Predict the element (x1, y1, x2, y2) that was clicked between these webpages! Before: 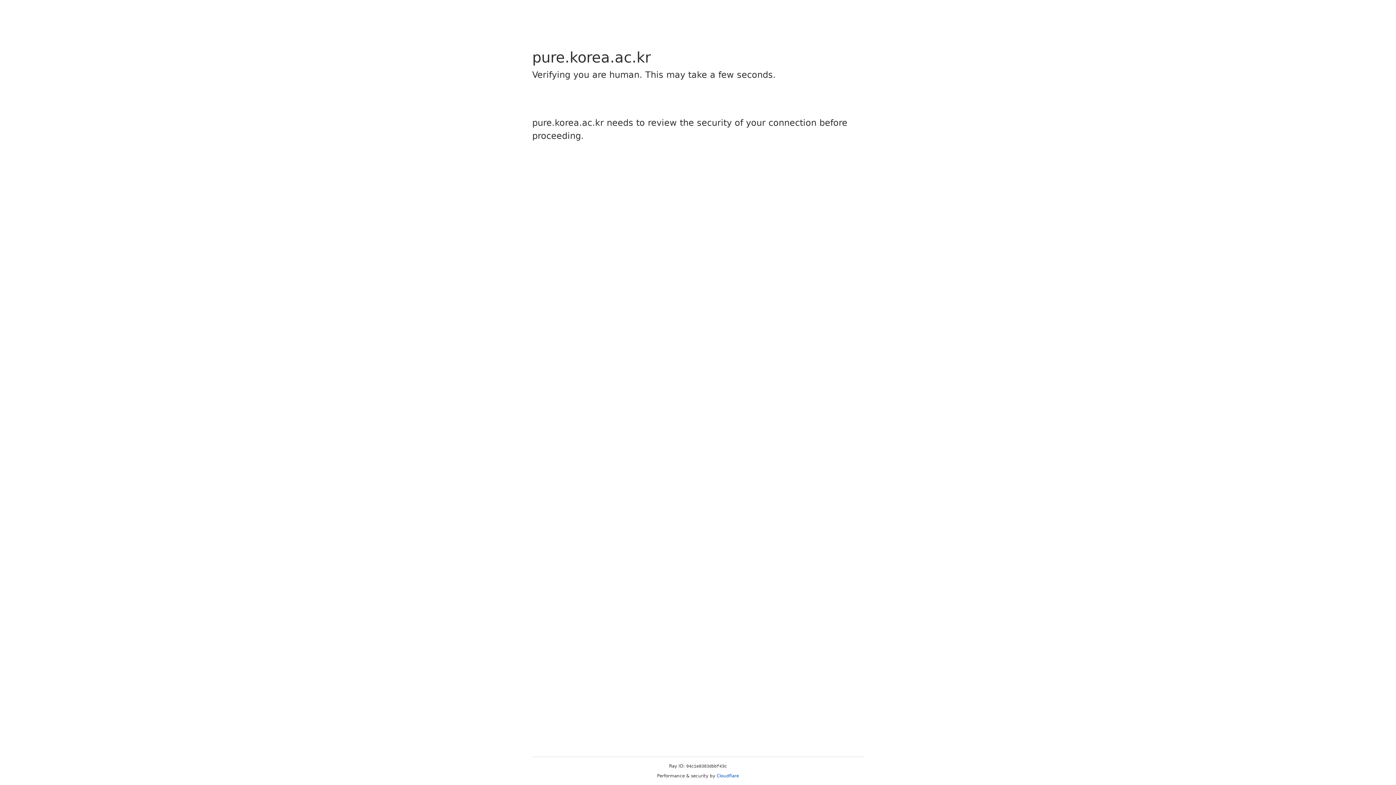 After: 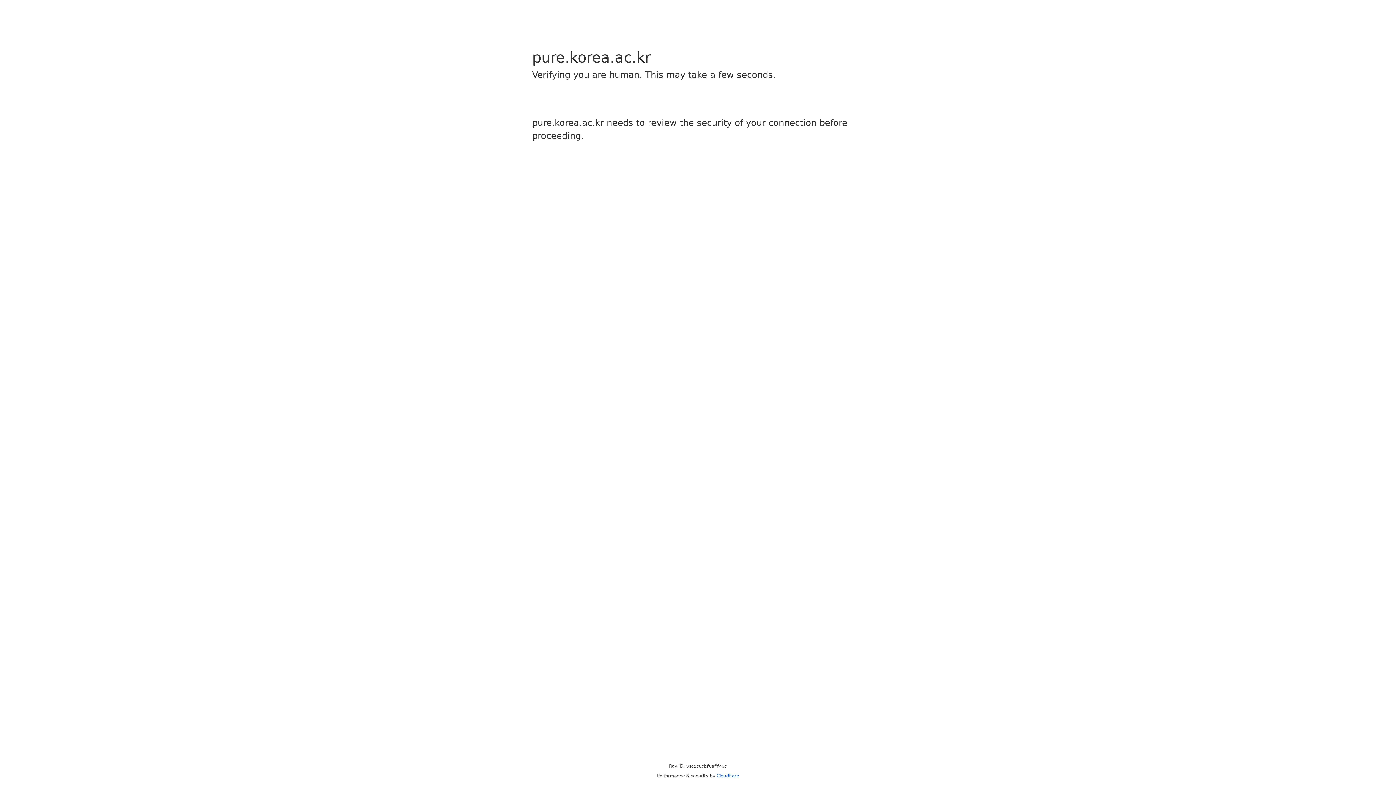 Action: bbox: (716, 773, 739, 778) label: Cloudflare